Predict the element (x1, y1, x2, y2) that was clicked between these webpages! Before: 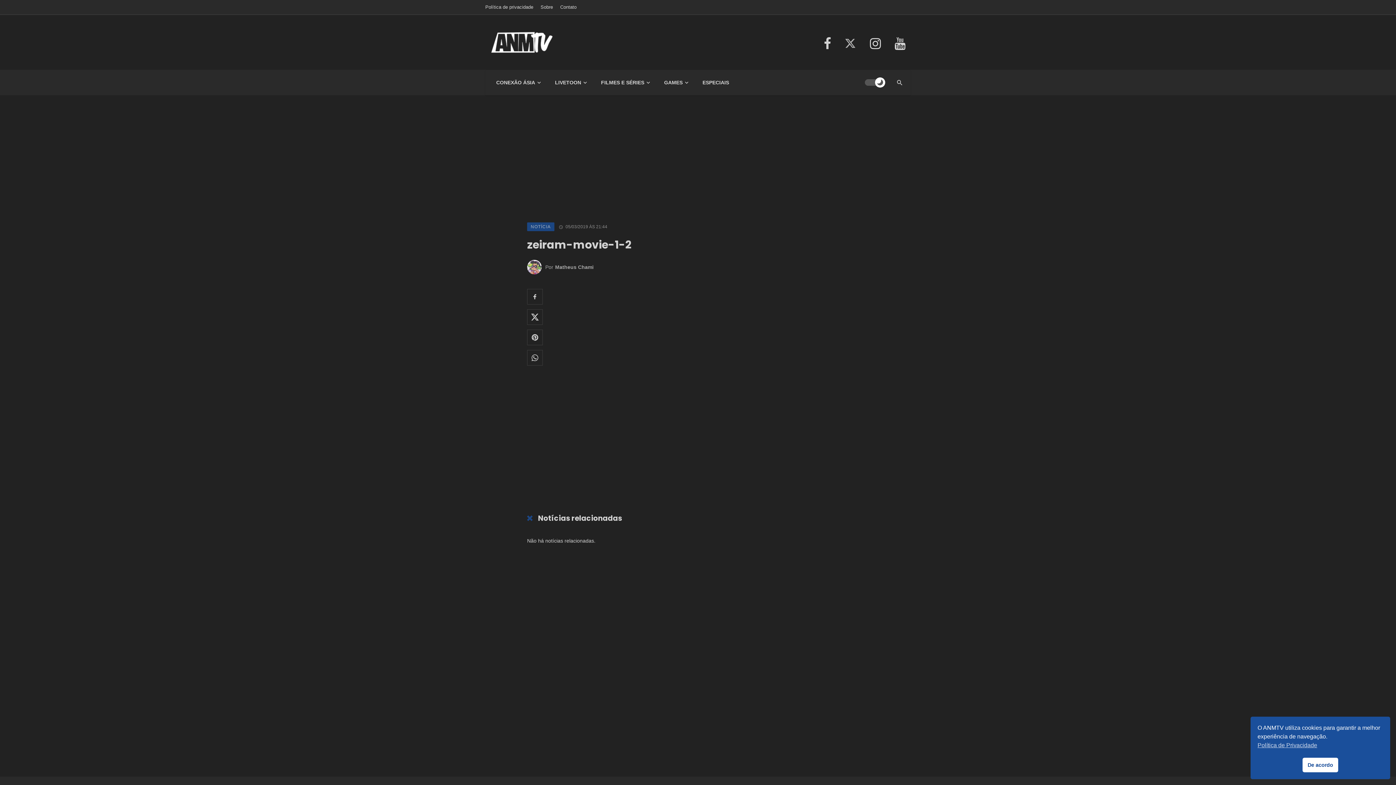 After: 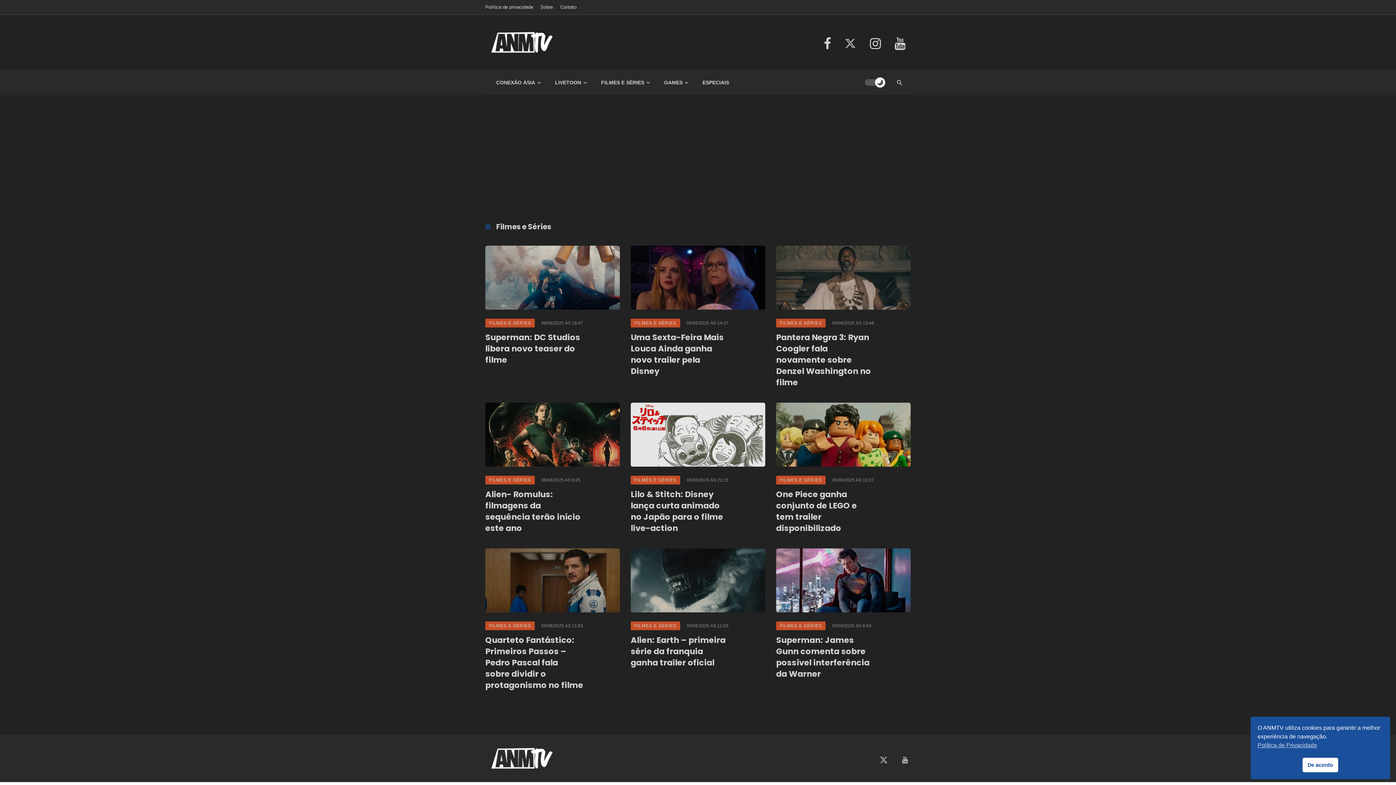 Action: label: FILMES E SÉRIES bbox: (593, 69, 657, 95)